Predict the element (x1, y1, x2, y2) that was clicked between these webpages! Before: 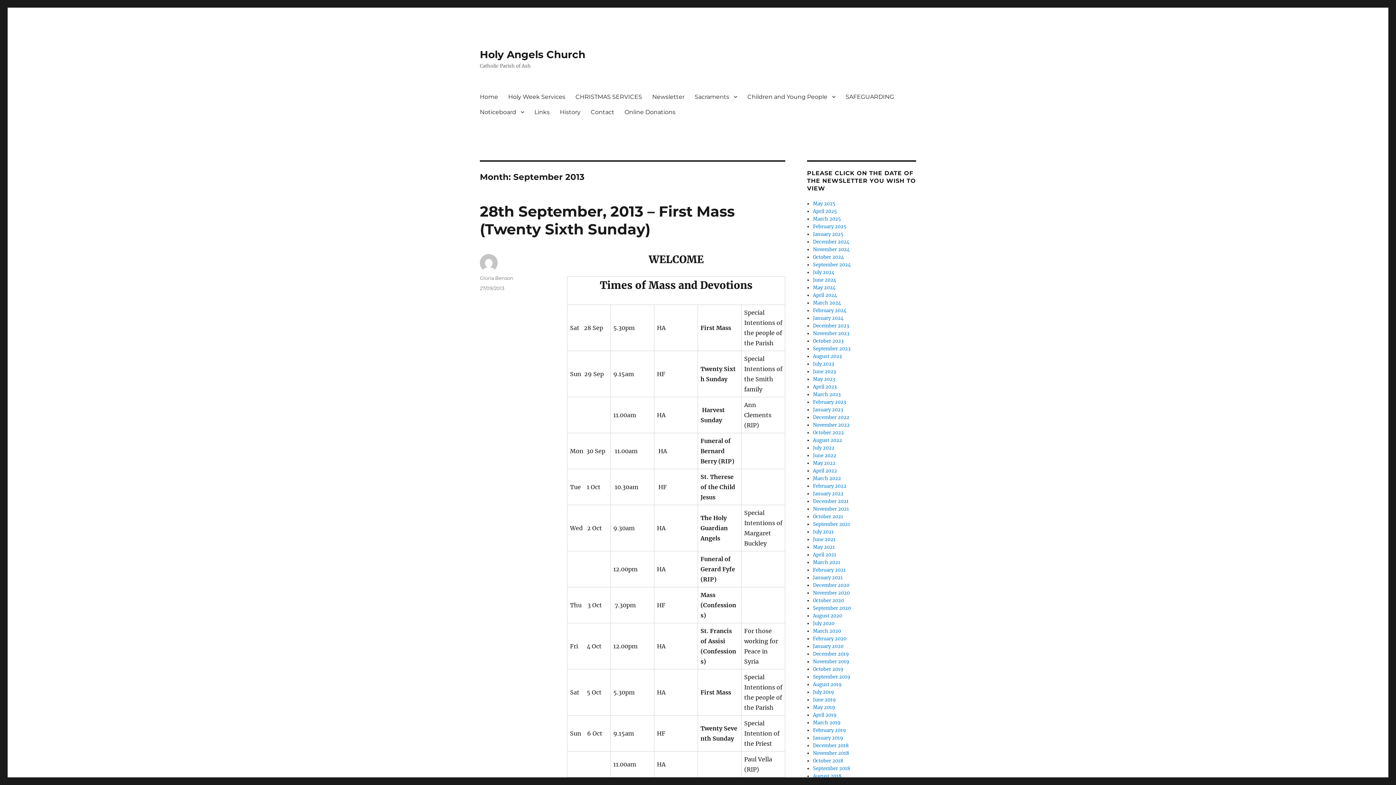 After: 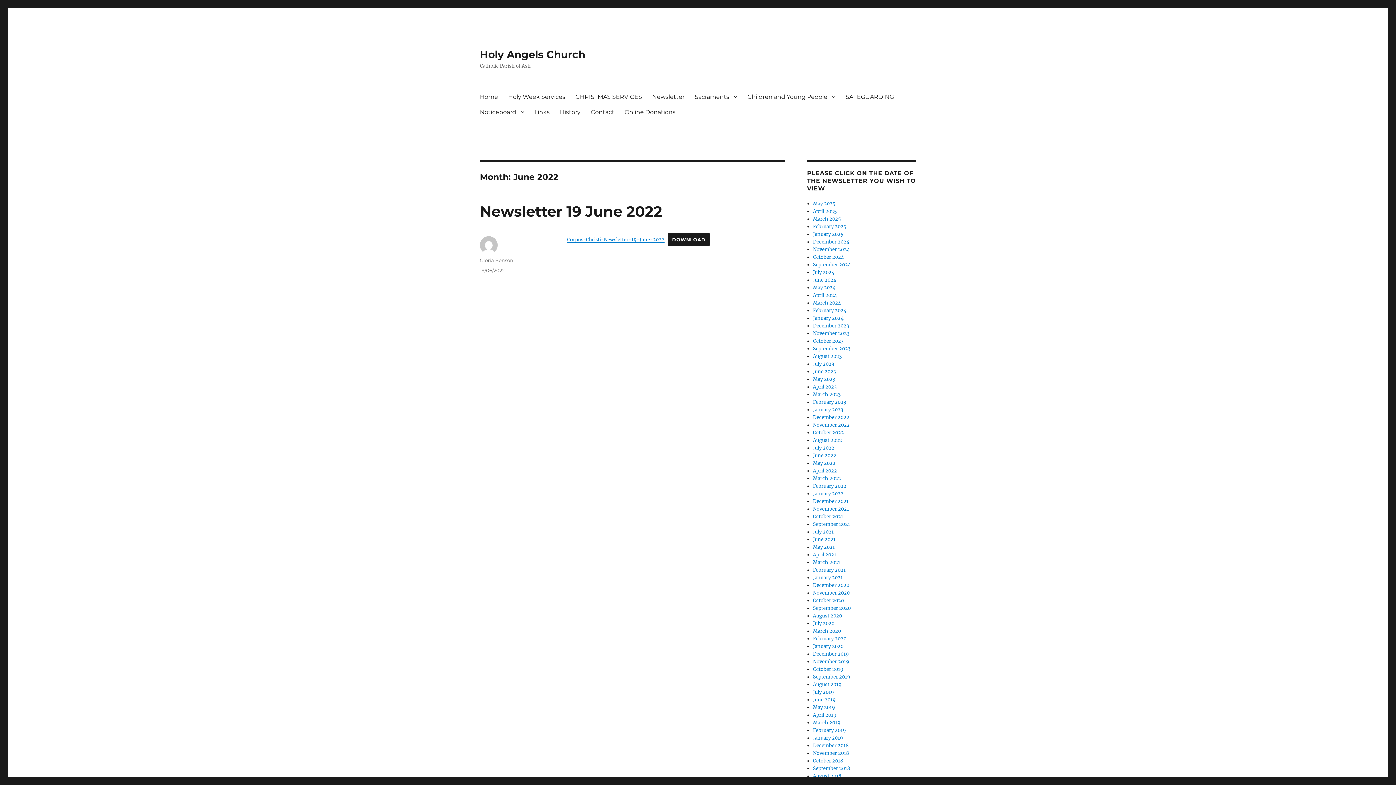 Action: bbox: (813, 452, 836, 458) label: June 2022